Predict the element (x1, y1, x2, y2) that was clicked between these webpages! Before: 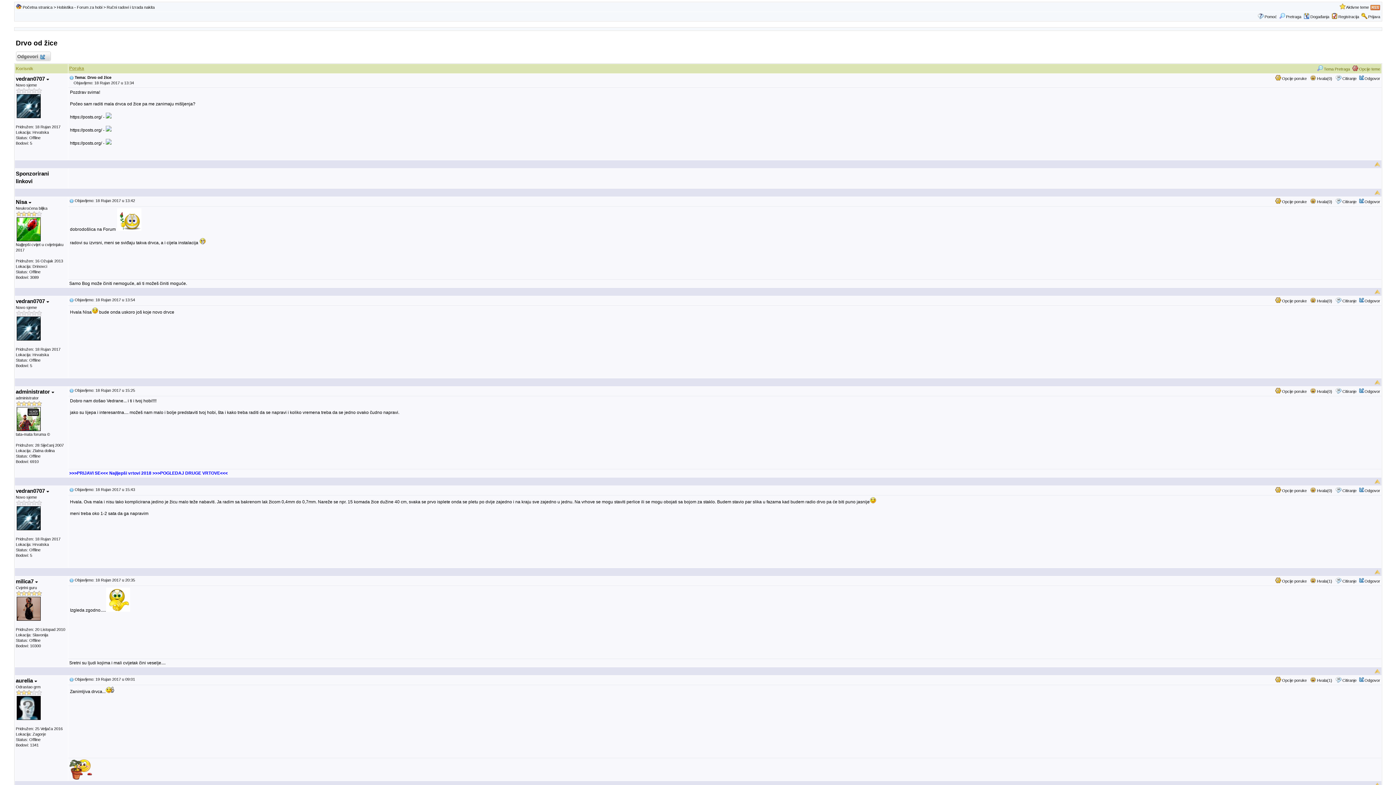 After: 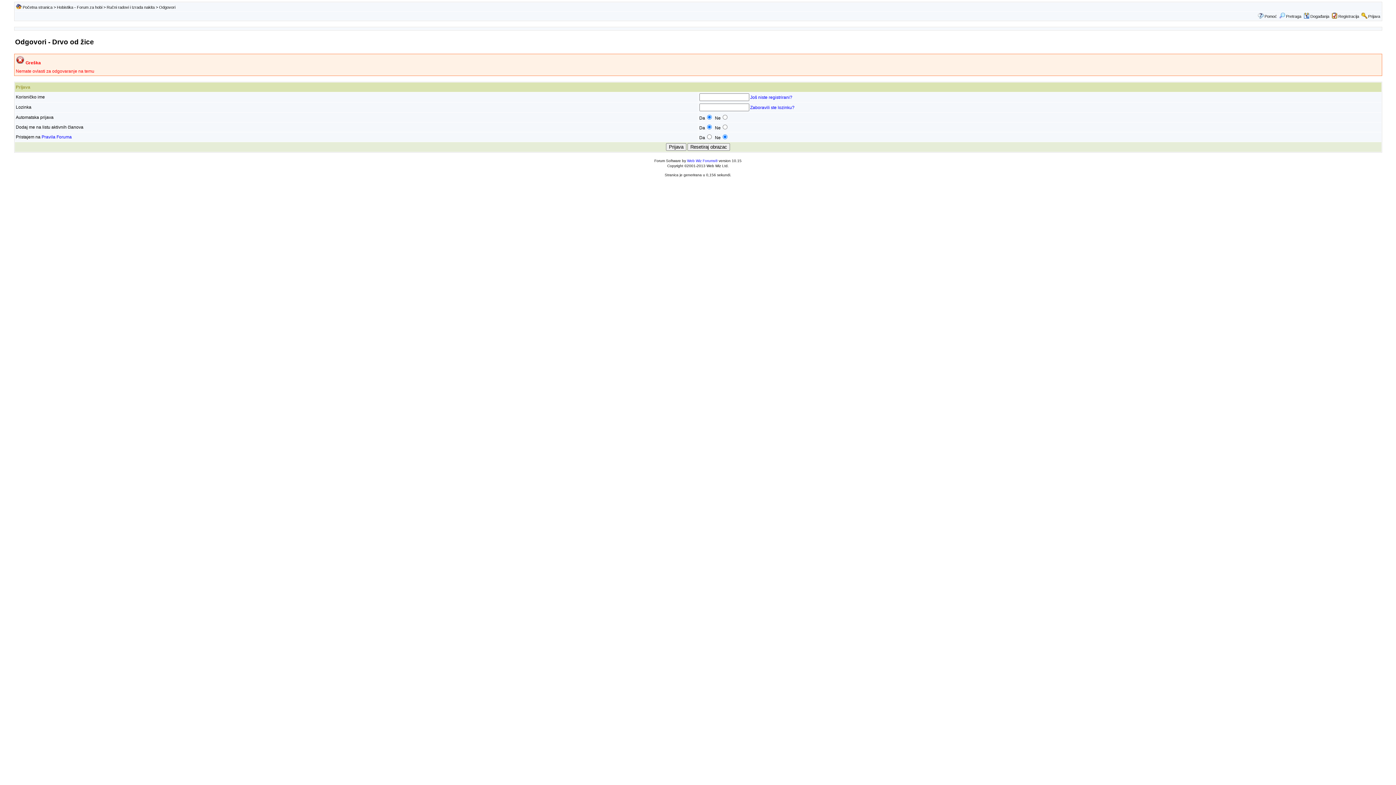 Action: bbox: (1342, 199, 1356, 204) label: Citiranje